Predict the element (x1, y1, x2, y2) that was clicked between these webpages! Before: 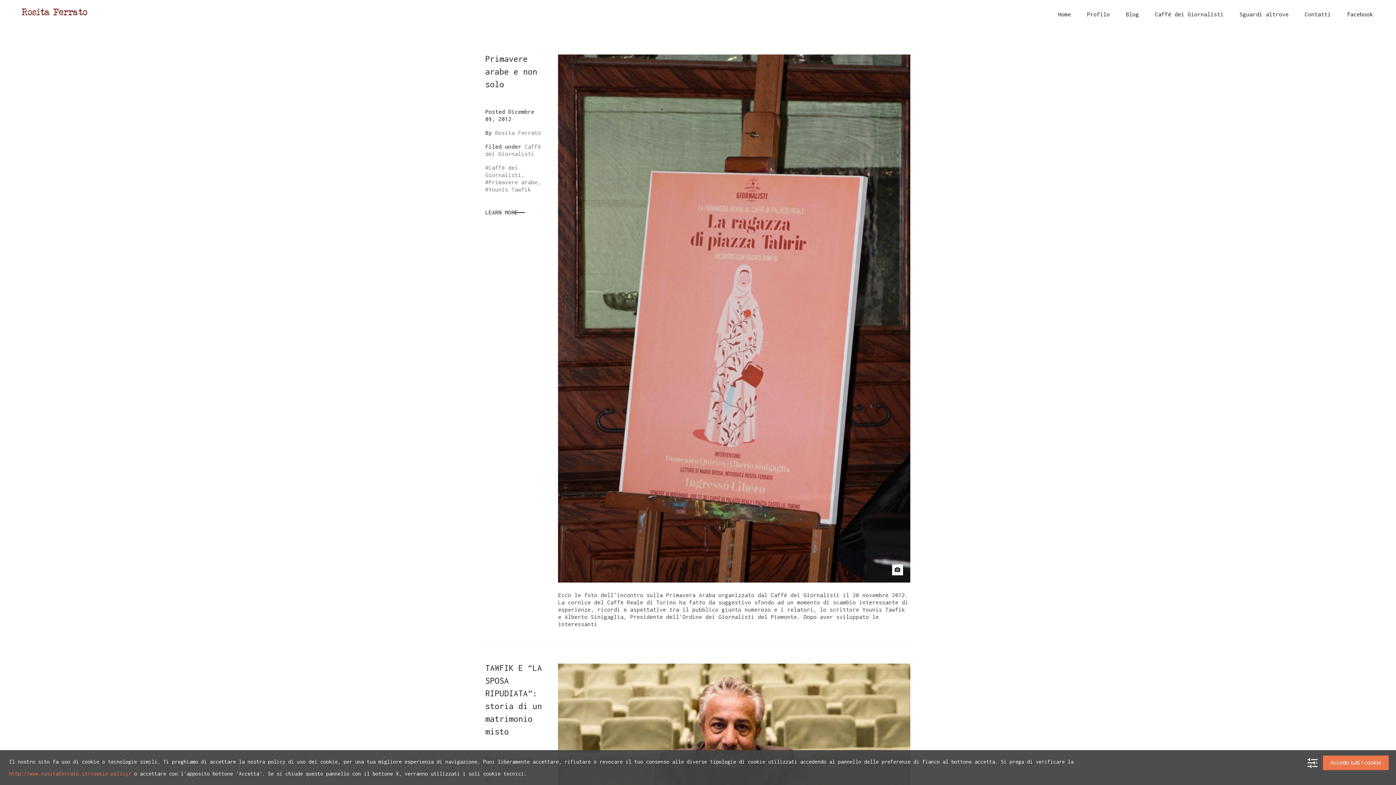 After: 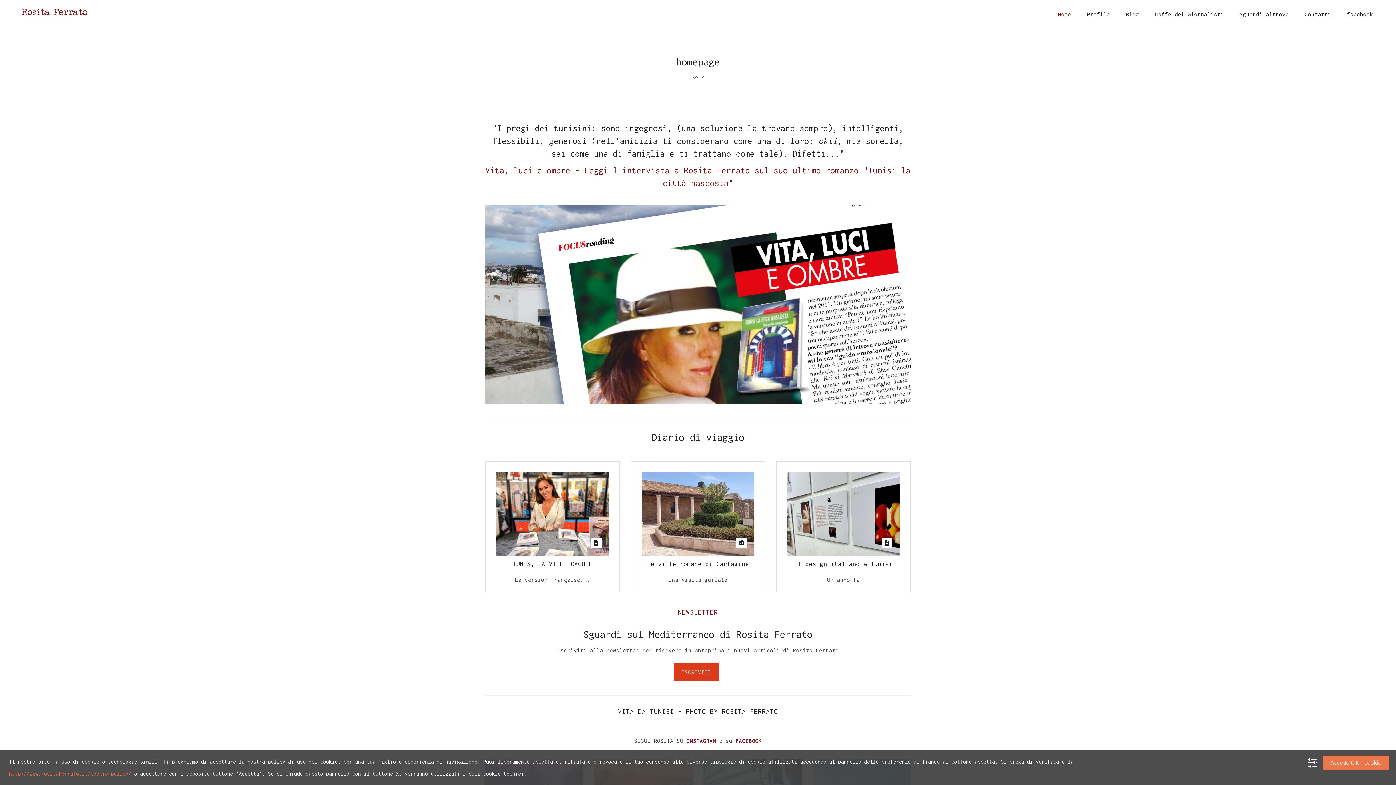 Action: bbox: (9, 770, 131, 777) label: http://www.rositaferrato.it/cookie-policy/